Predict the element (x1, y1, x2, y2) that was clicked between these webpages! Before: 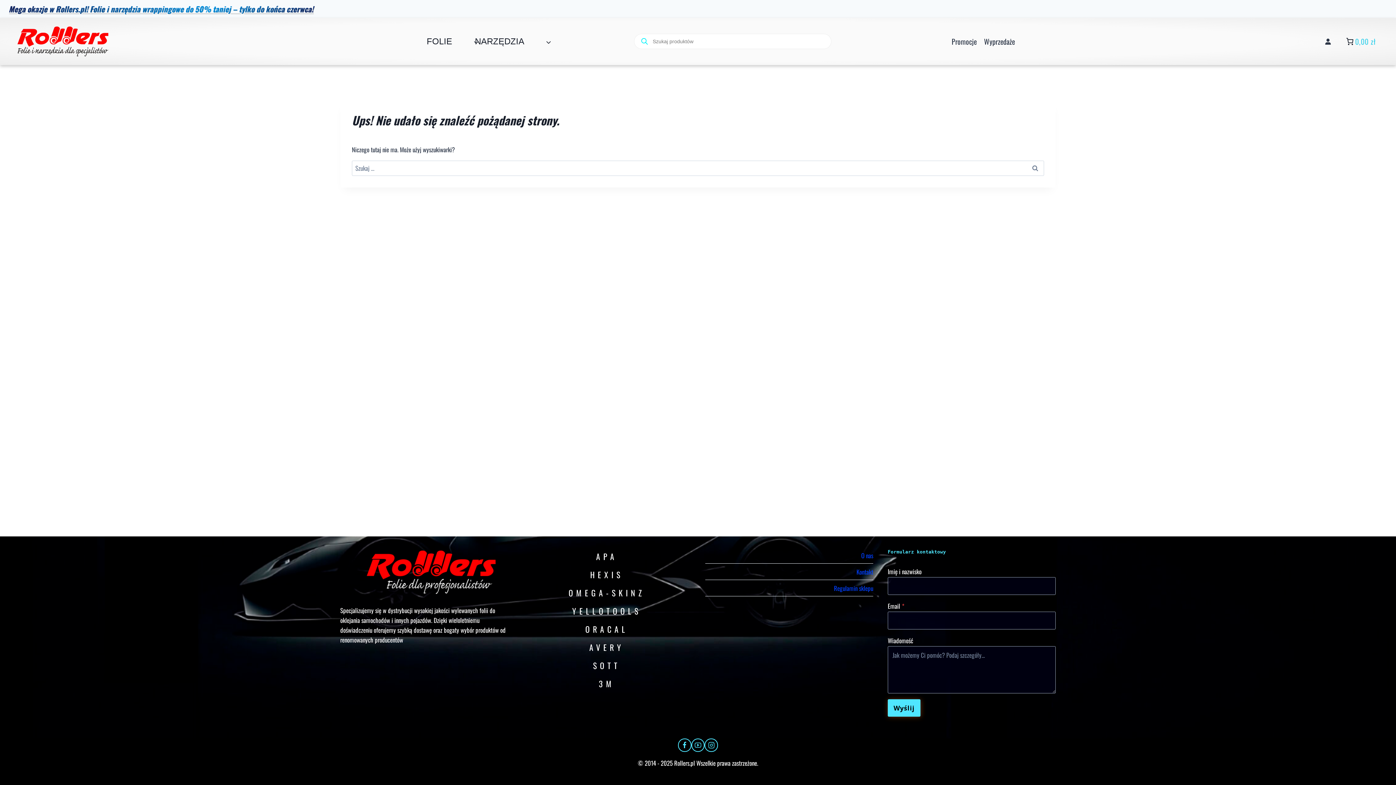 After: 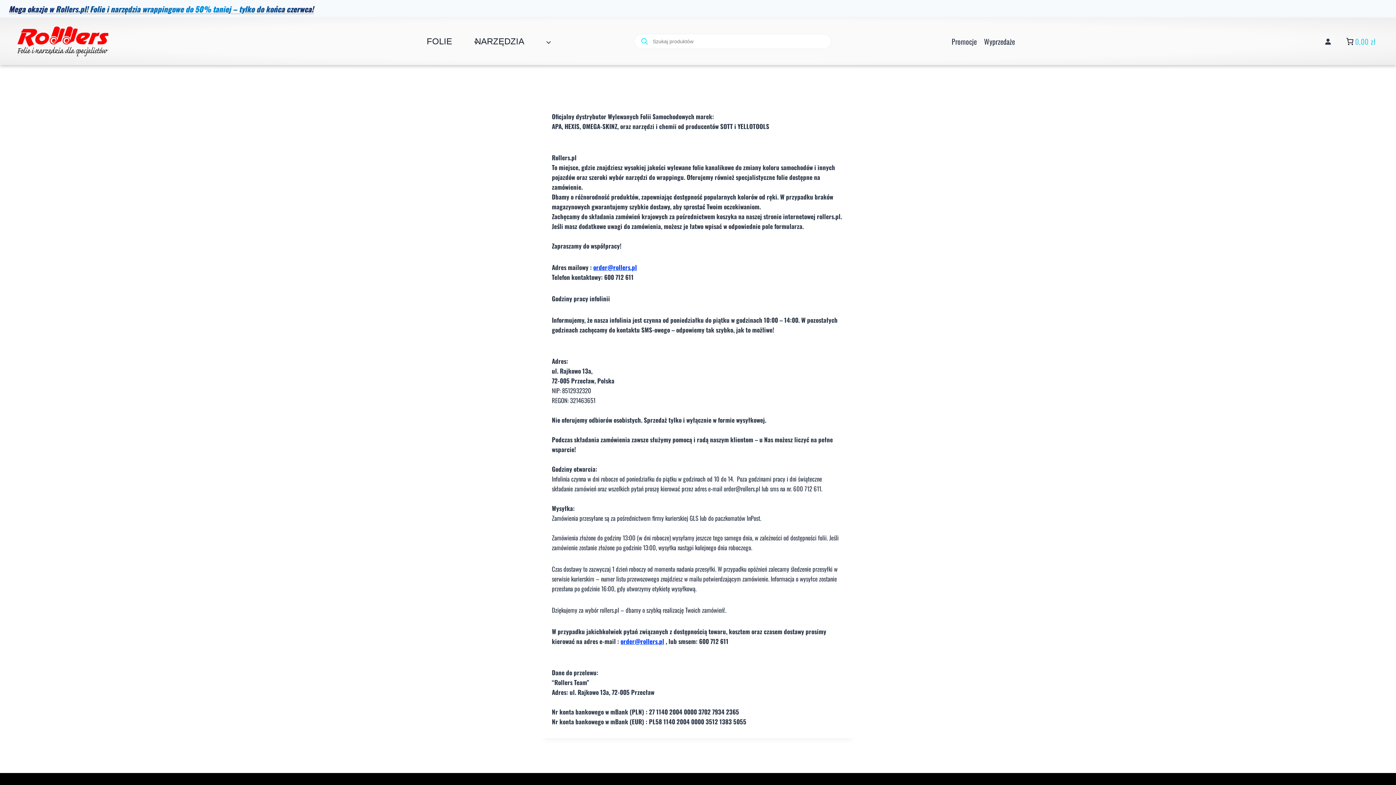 Action: label: Kontakt bbox: (705, 564, 873, 580)